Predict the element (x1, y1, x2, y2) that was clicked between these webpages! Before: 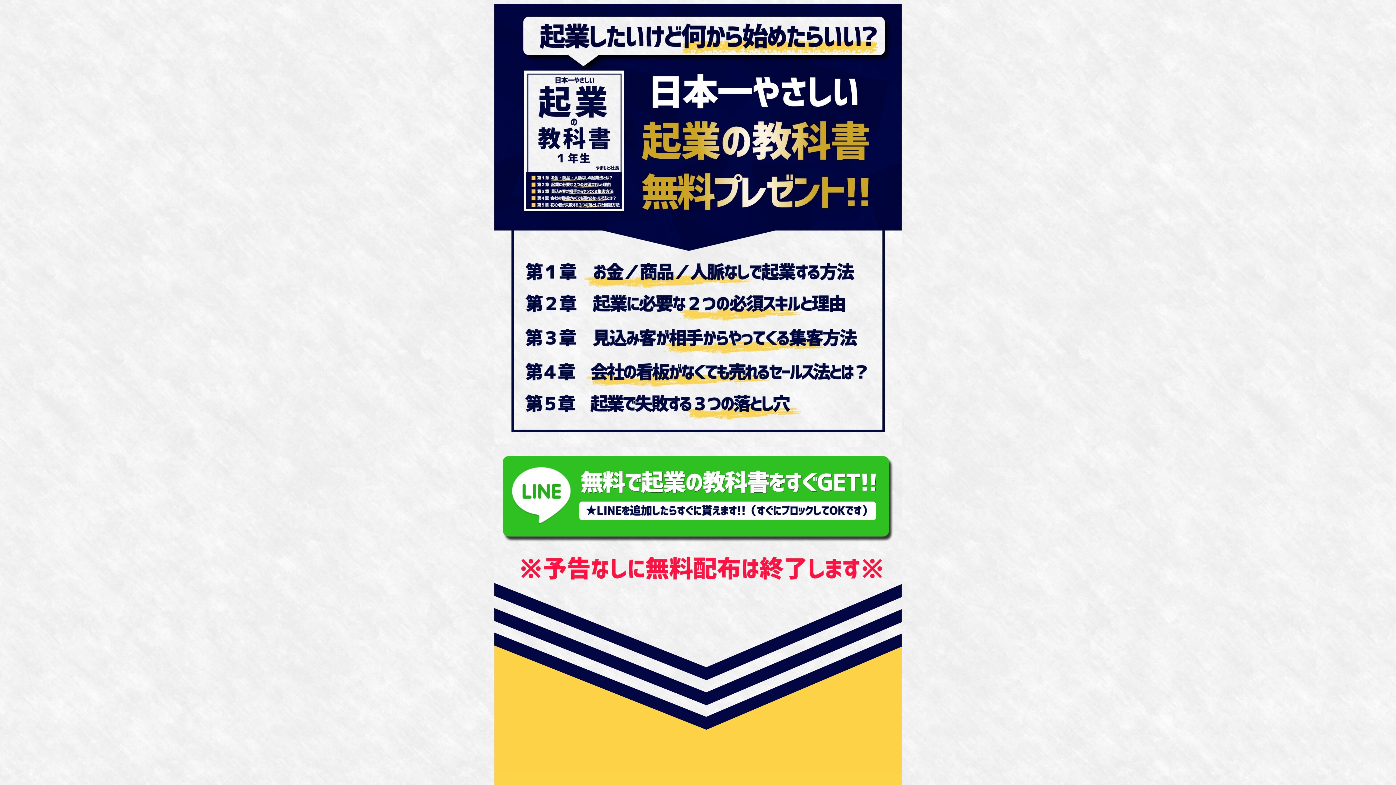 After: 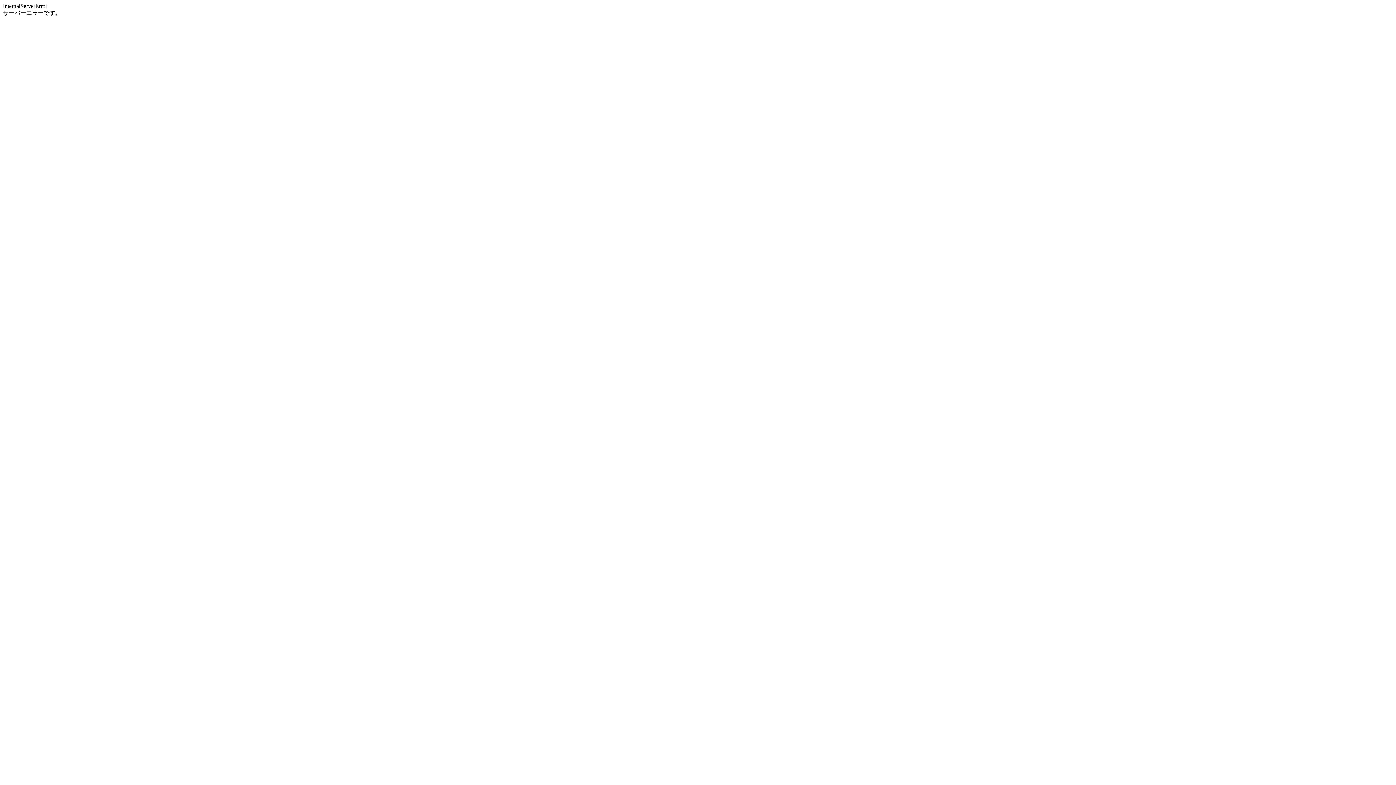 Action: bbox: (494, 447, 901, 551)